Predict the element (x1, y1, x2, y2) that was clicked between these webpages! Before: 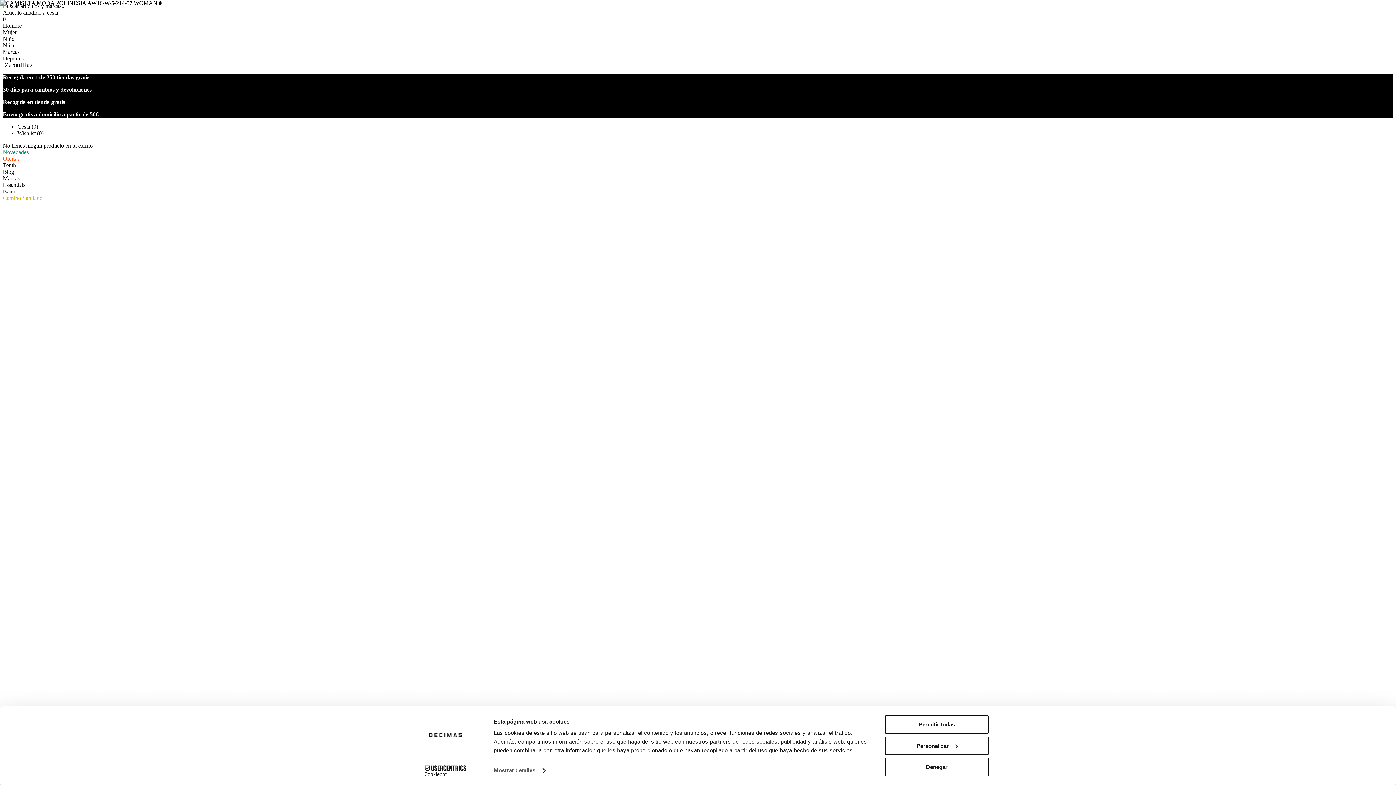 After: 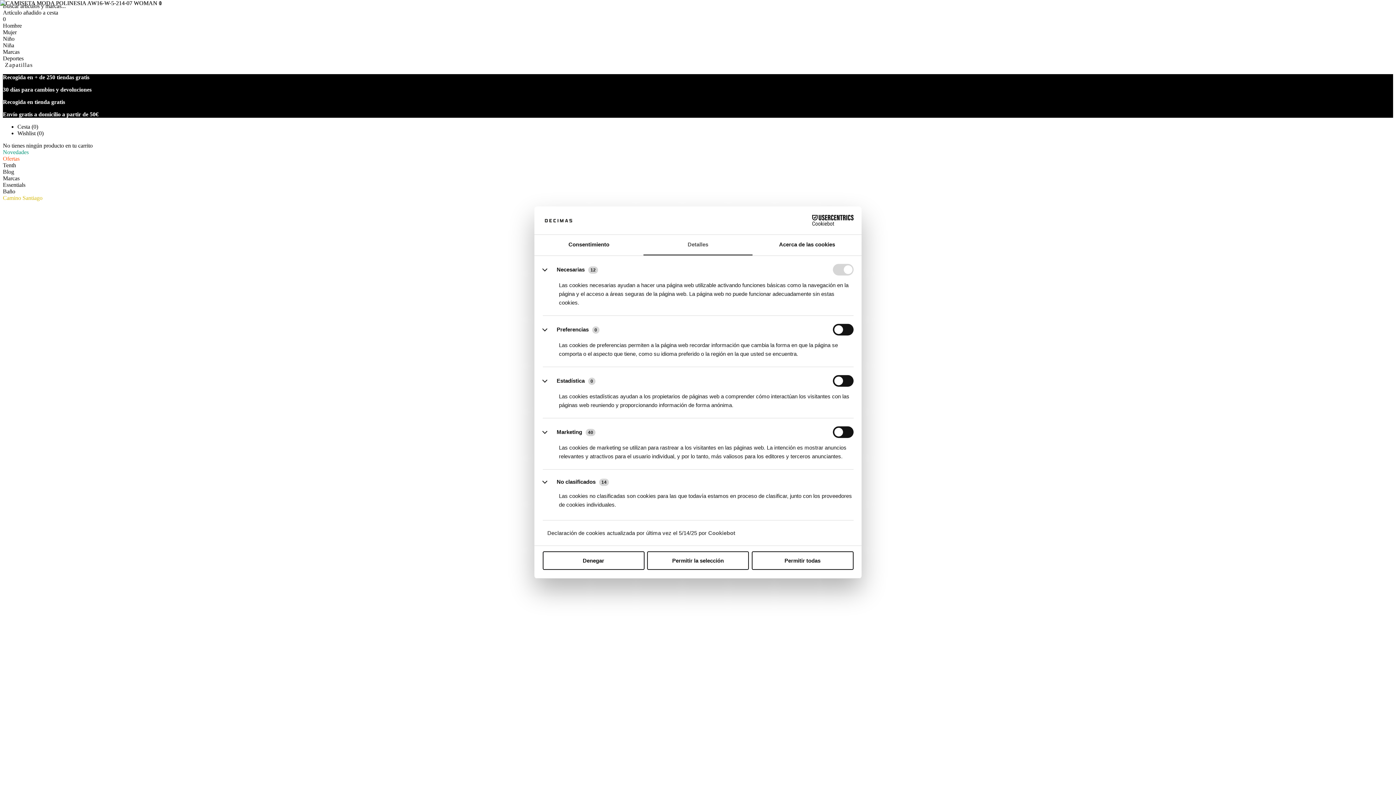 Action: bbox: (885, 736, 989, 755) label: Personalizar